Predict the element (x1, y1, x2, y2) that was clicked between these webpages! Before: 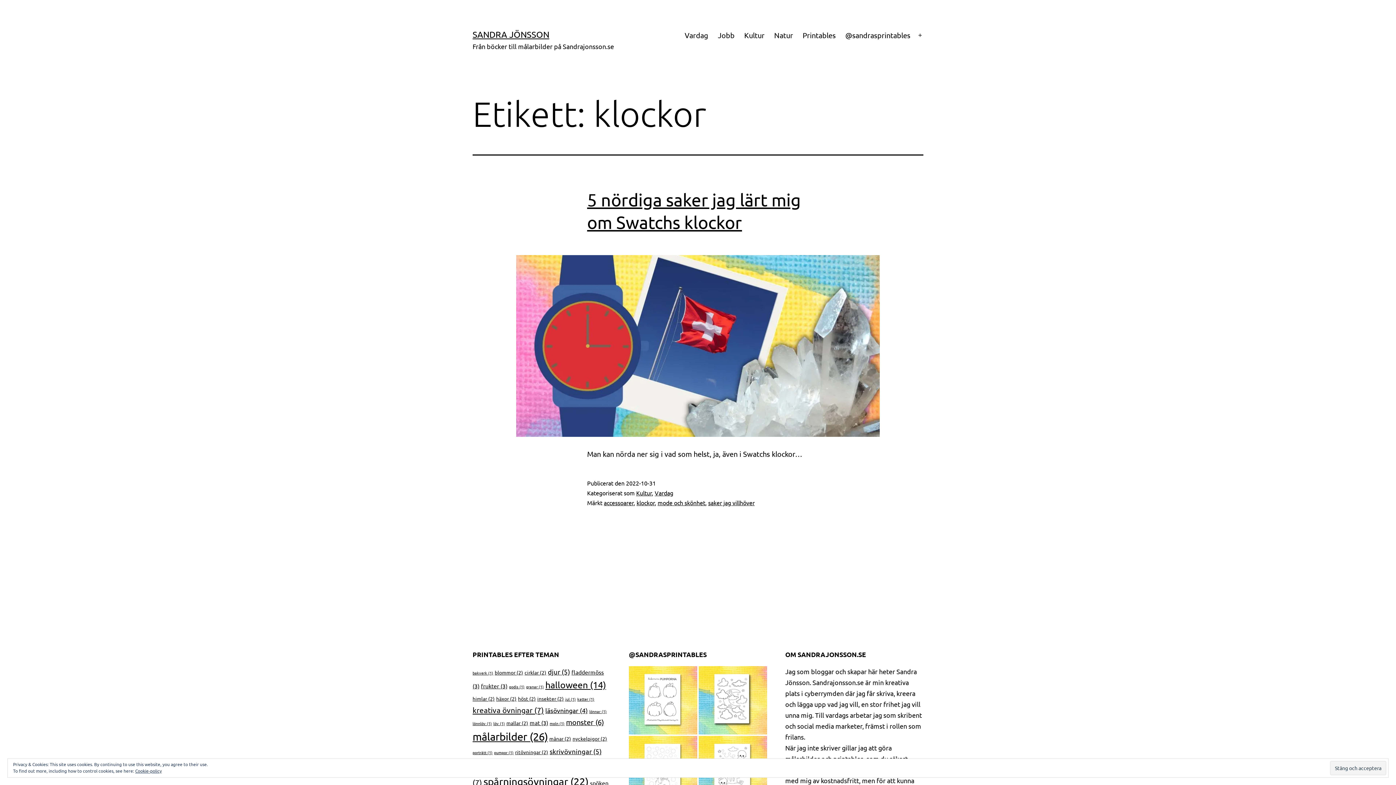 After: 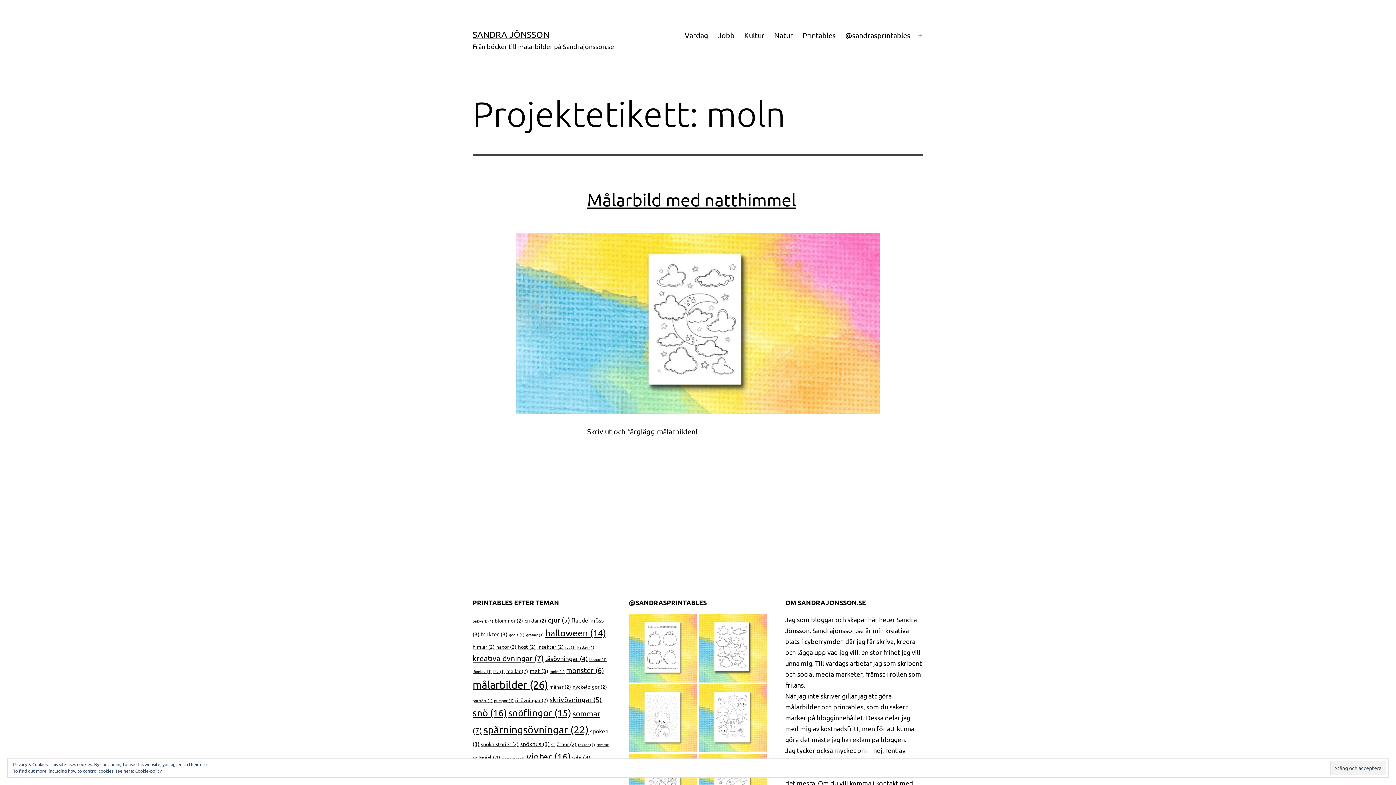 Action: label: moln (1 objekt) bbox: (549, 720, 564, 726)